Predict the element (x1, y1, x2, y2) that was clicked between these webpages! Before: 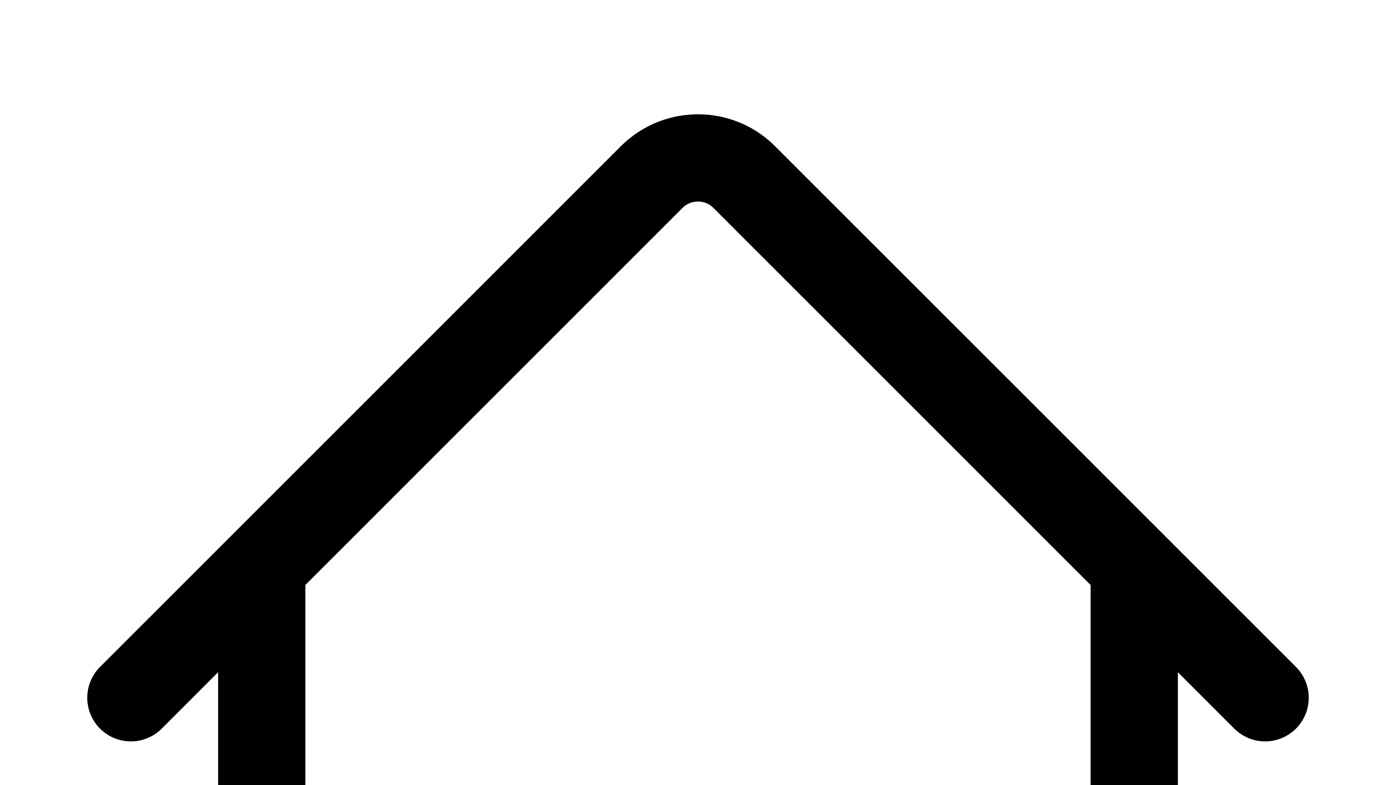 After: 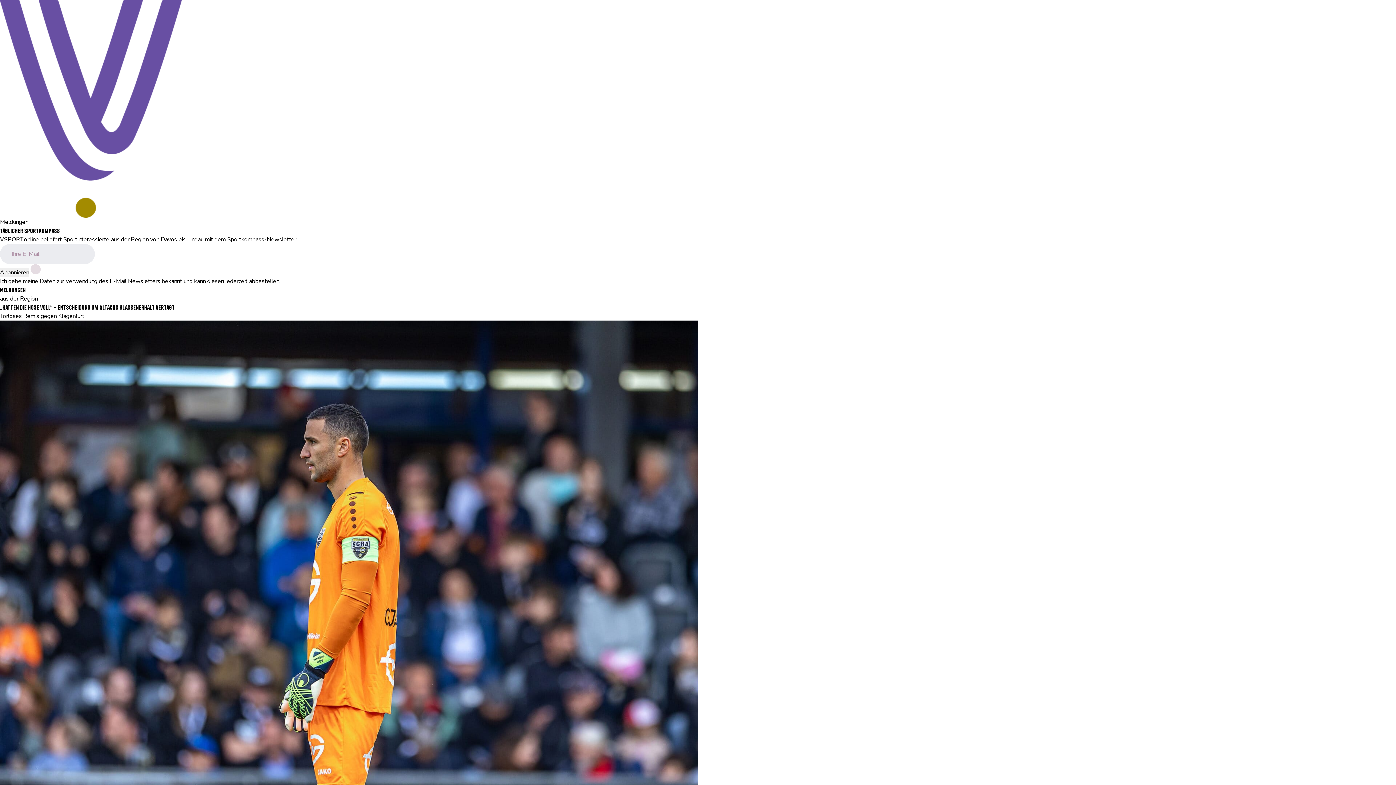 Action: bbox: (0, 0, 1396, 1396)